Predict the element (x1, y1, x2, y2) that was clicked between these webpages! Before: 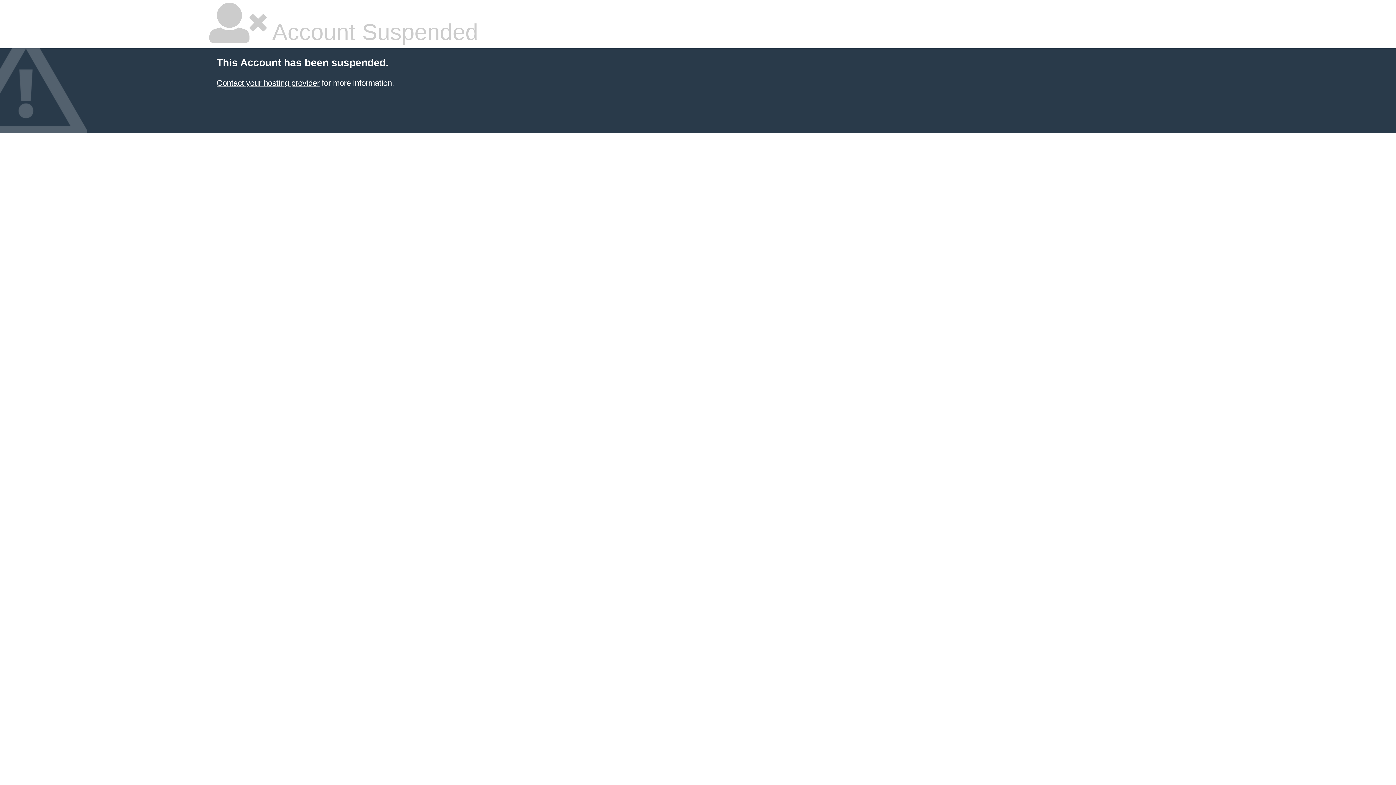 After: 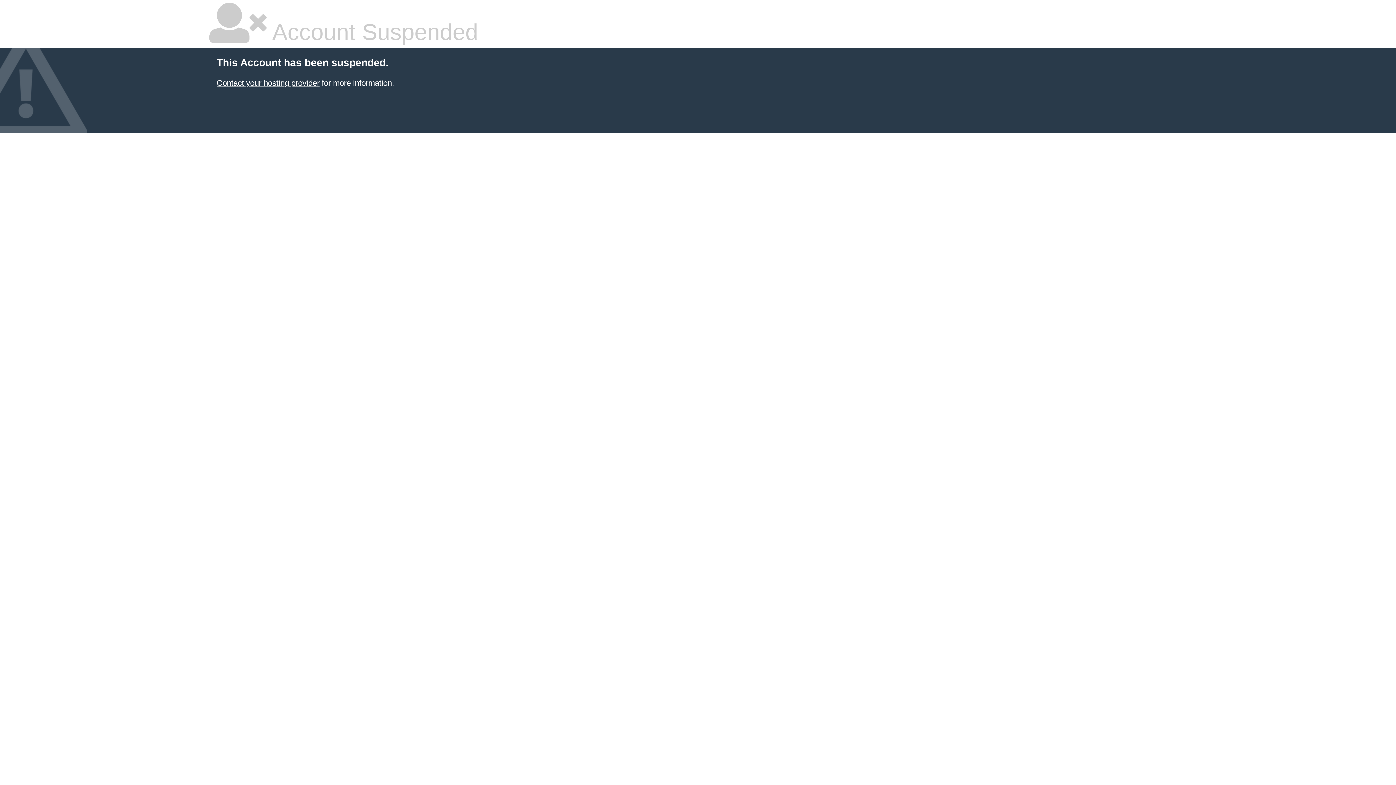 Action: label: Contact your hosting provider bbox: (216, 78, 319, 87)